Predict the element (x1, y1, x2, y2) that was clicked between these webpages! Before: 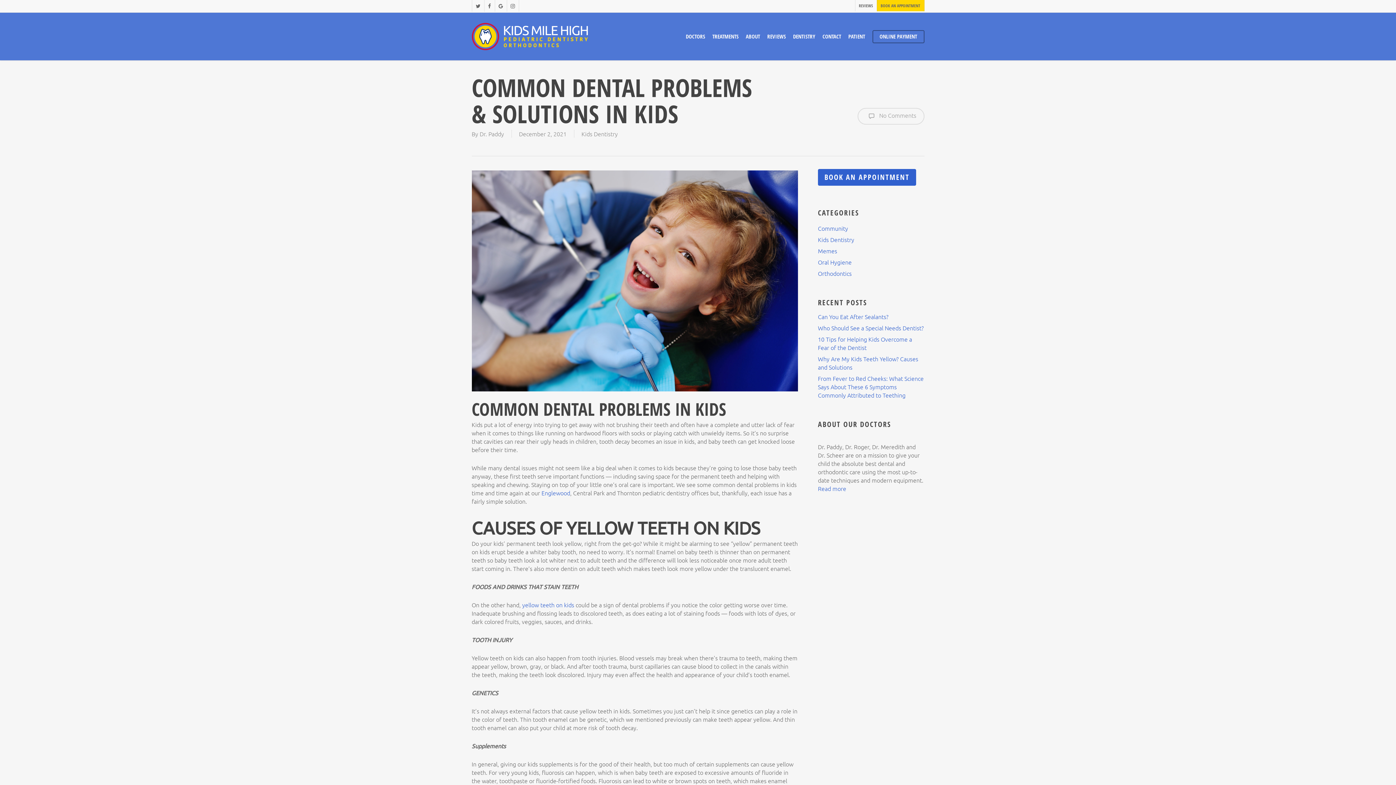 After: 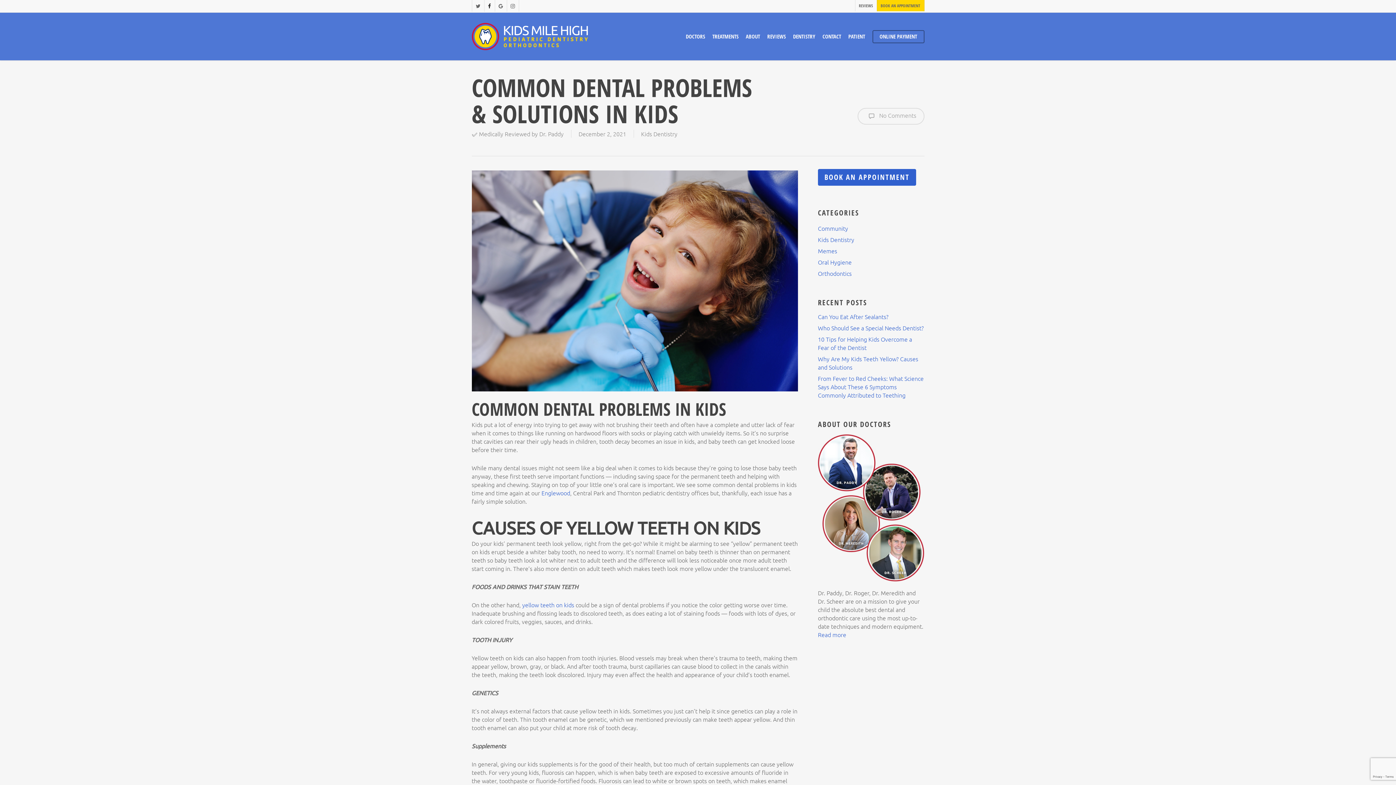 Action: bbox: (484, 0, 494, 11) label: FACEBOOK